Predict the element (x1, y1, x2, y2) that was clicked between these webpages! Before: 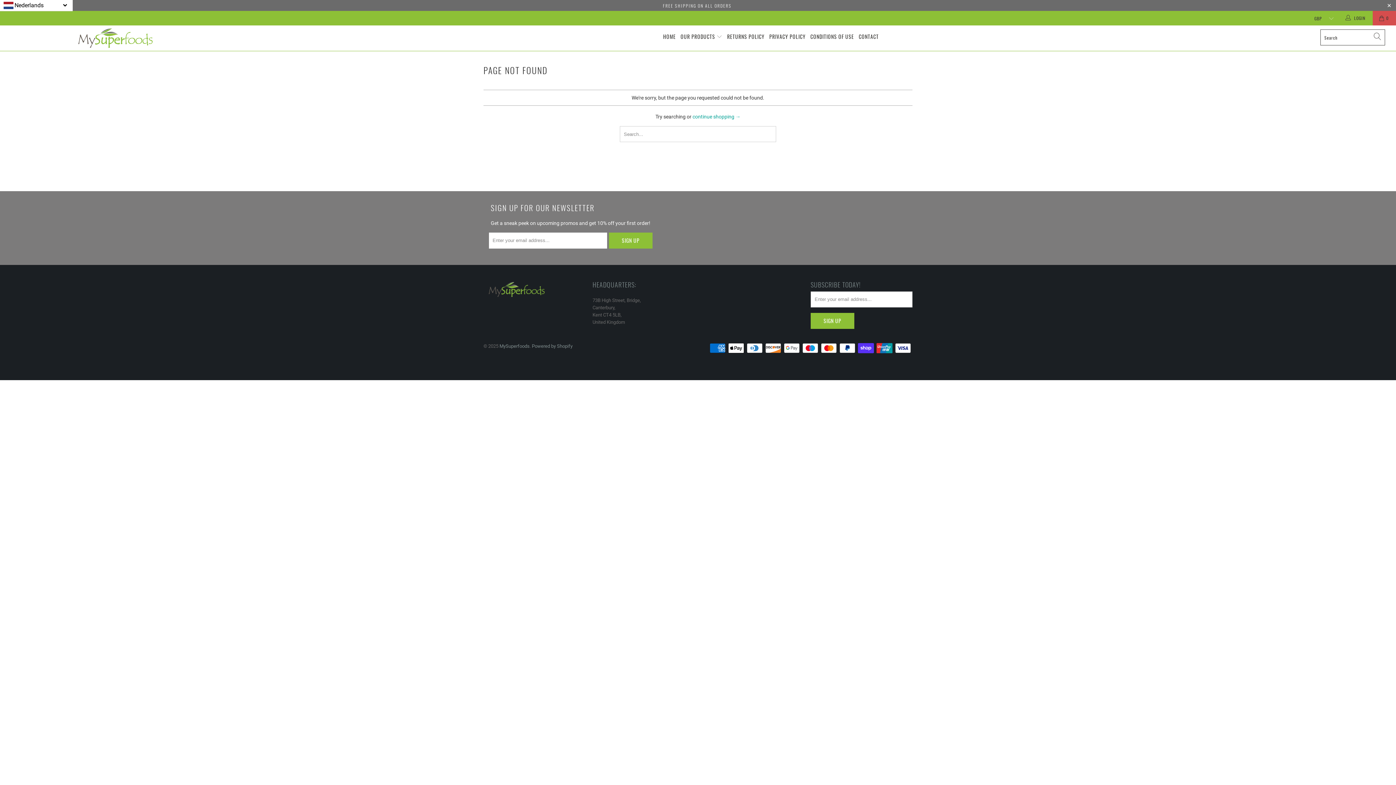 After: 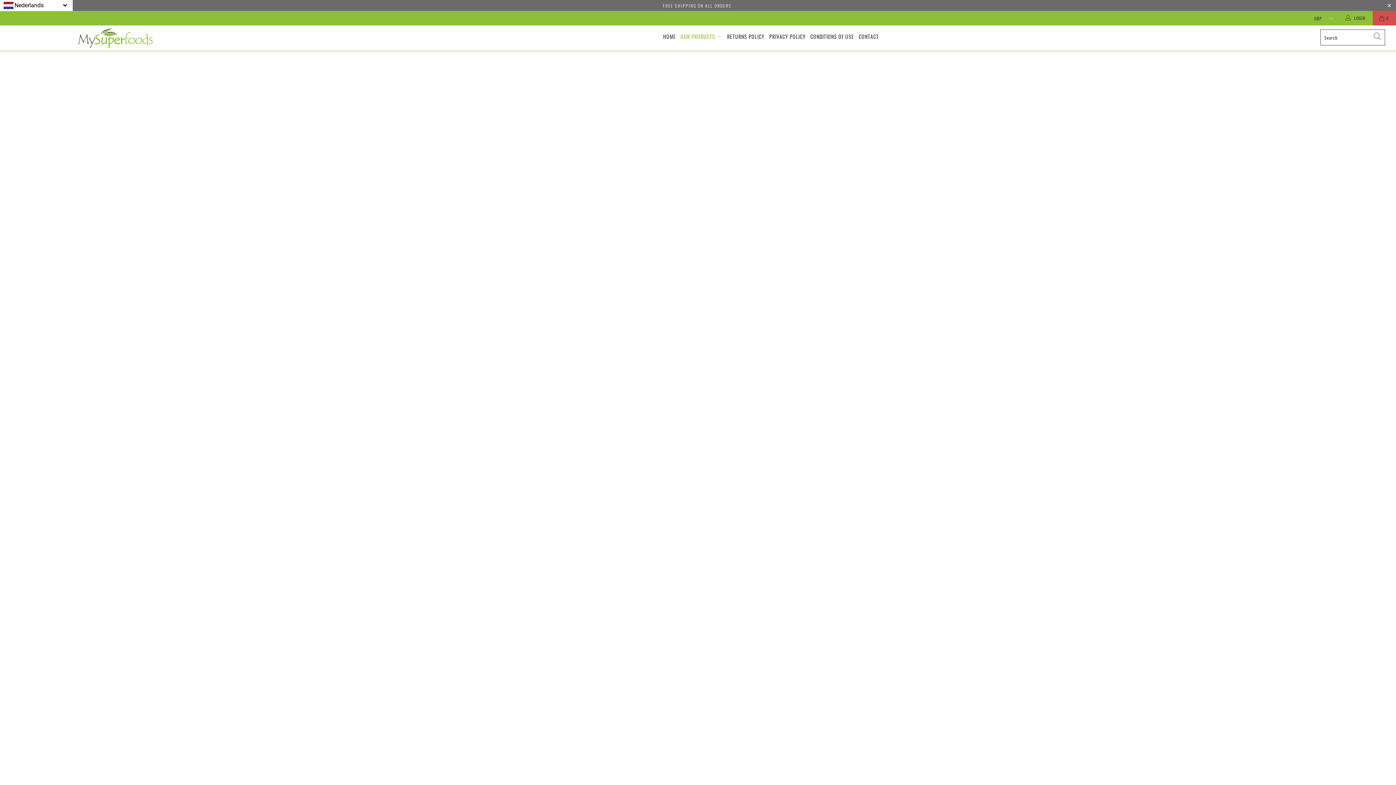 Action: bbox: (680, 28, 722, 45) label: OUR PRODUCTS 